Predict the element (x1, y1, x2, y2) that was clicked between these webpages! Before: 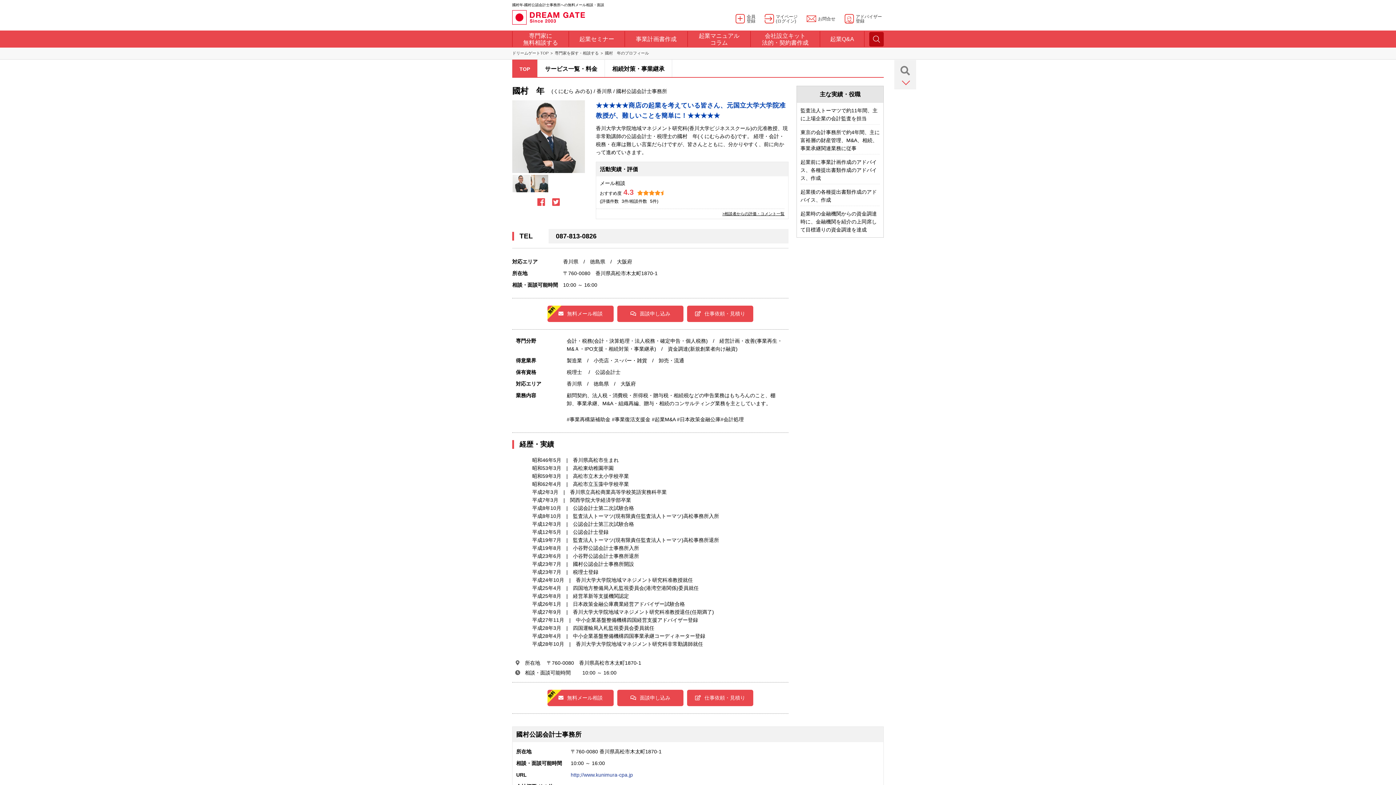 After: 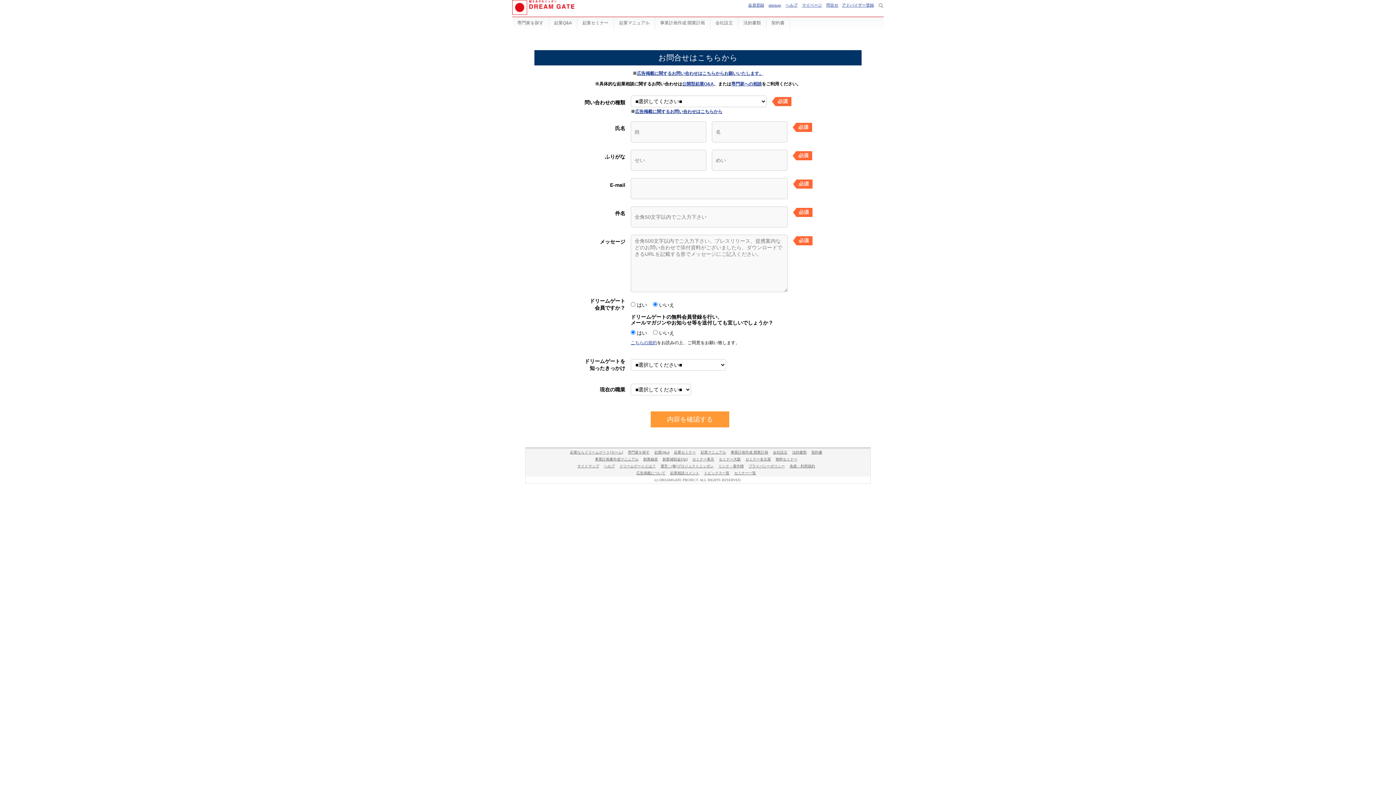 Action: bbox: (805, 13, 837, 24) label: お問合せ